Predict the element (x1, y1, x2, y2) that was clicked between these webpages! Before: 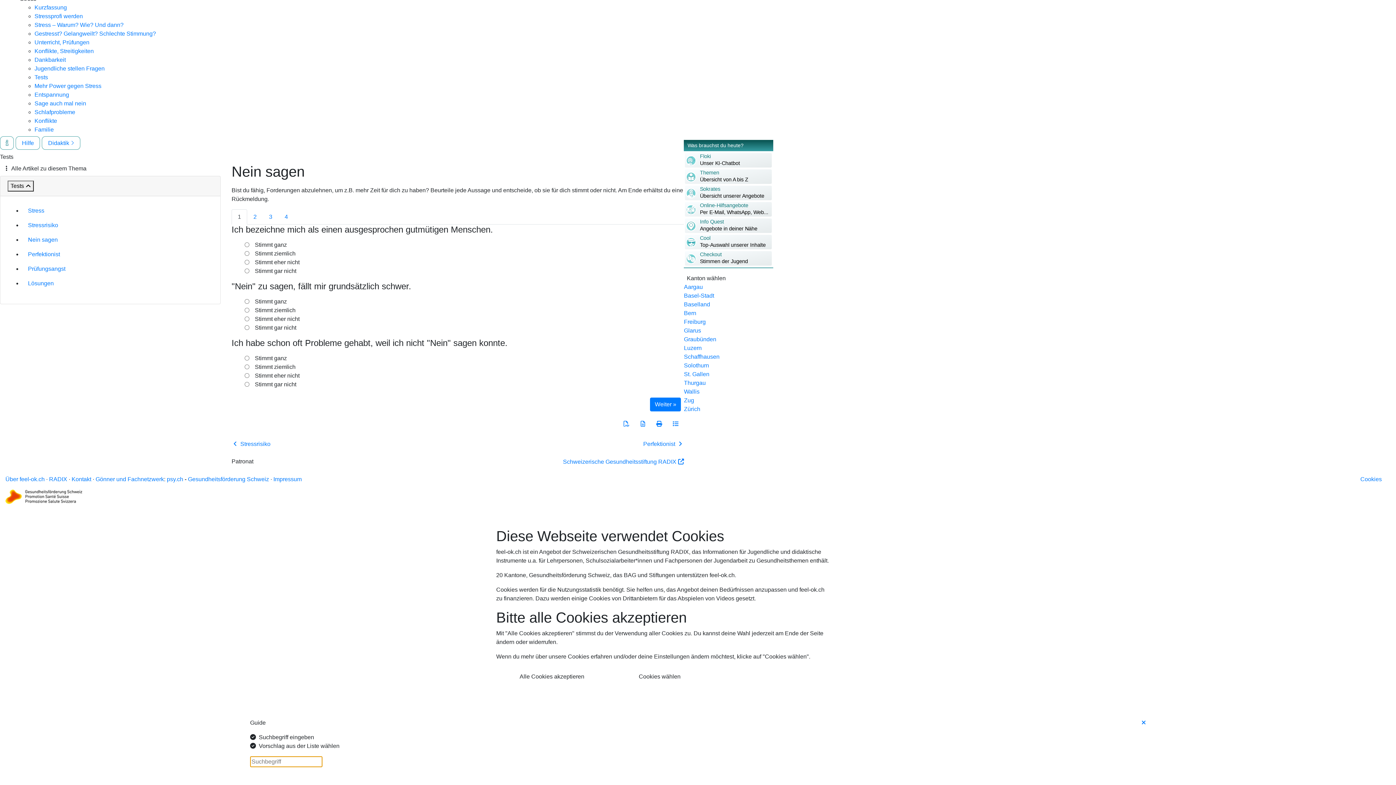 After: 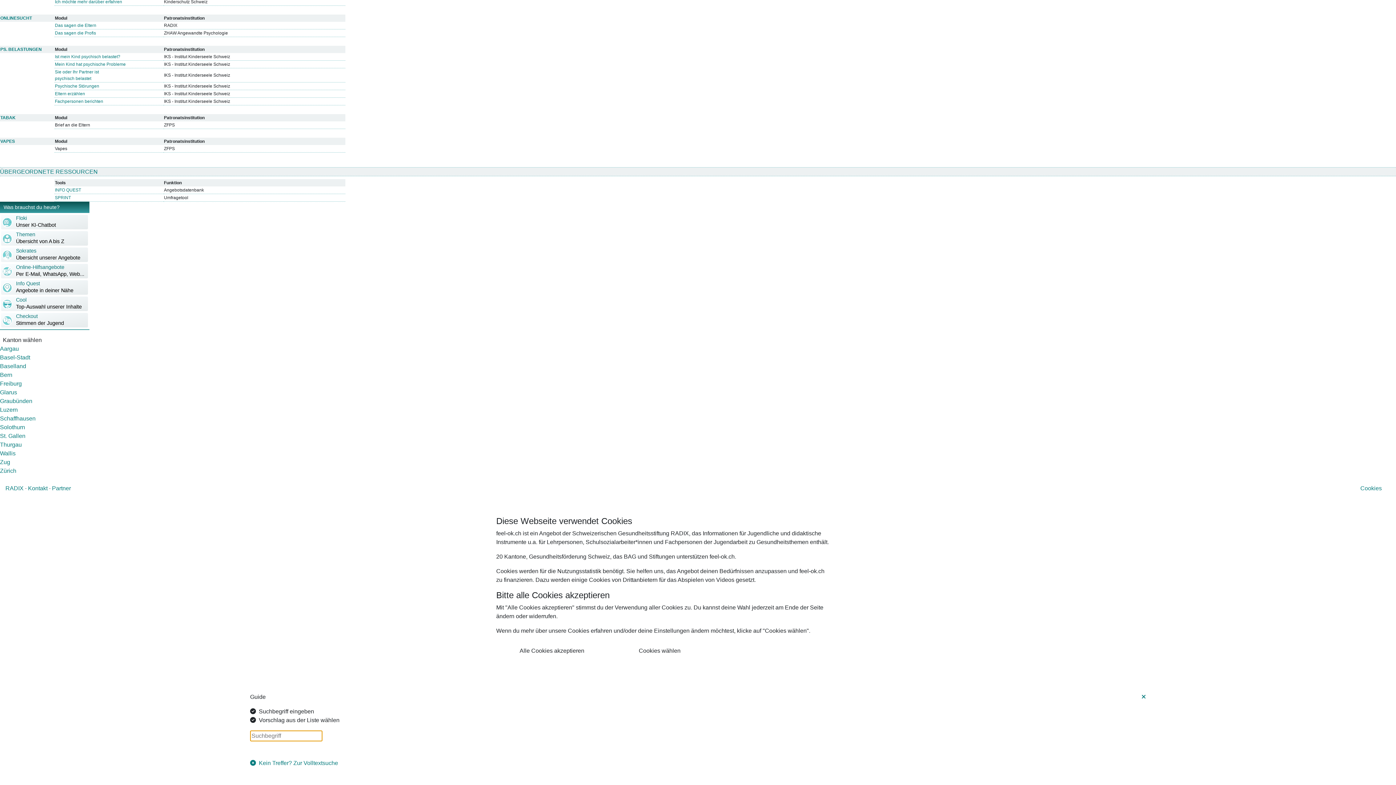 Action: bbox: (95, 476, 164, 482) label: Gönner und Fachnetzwerk